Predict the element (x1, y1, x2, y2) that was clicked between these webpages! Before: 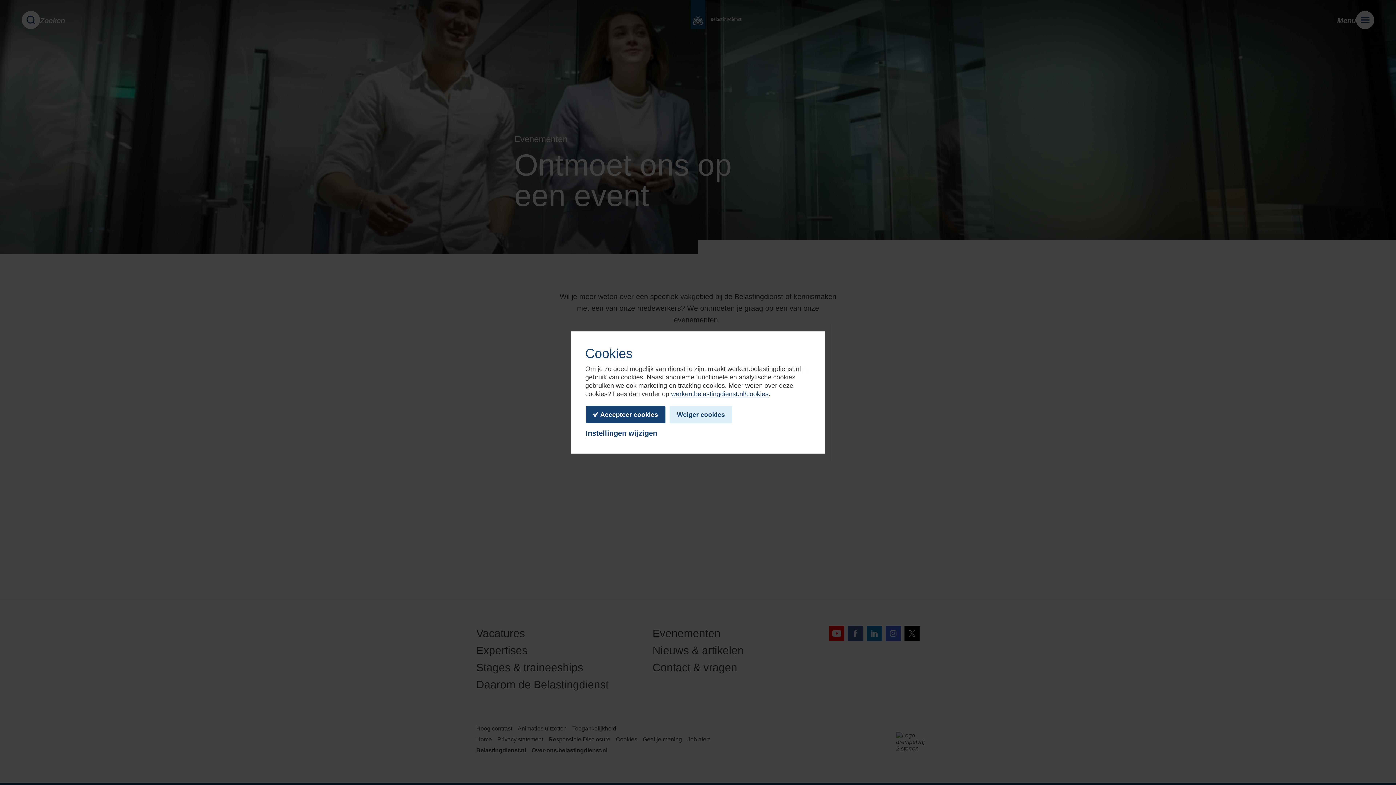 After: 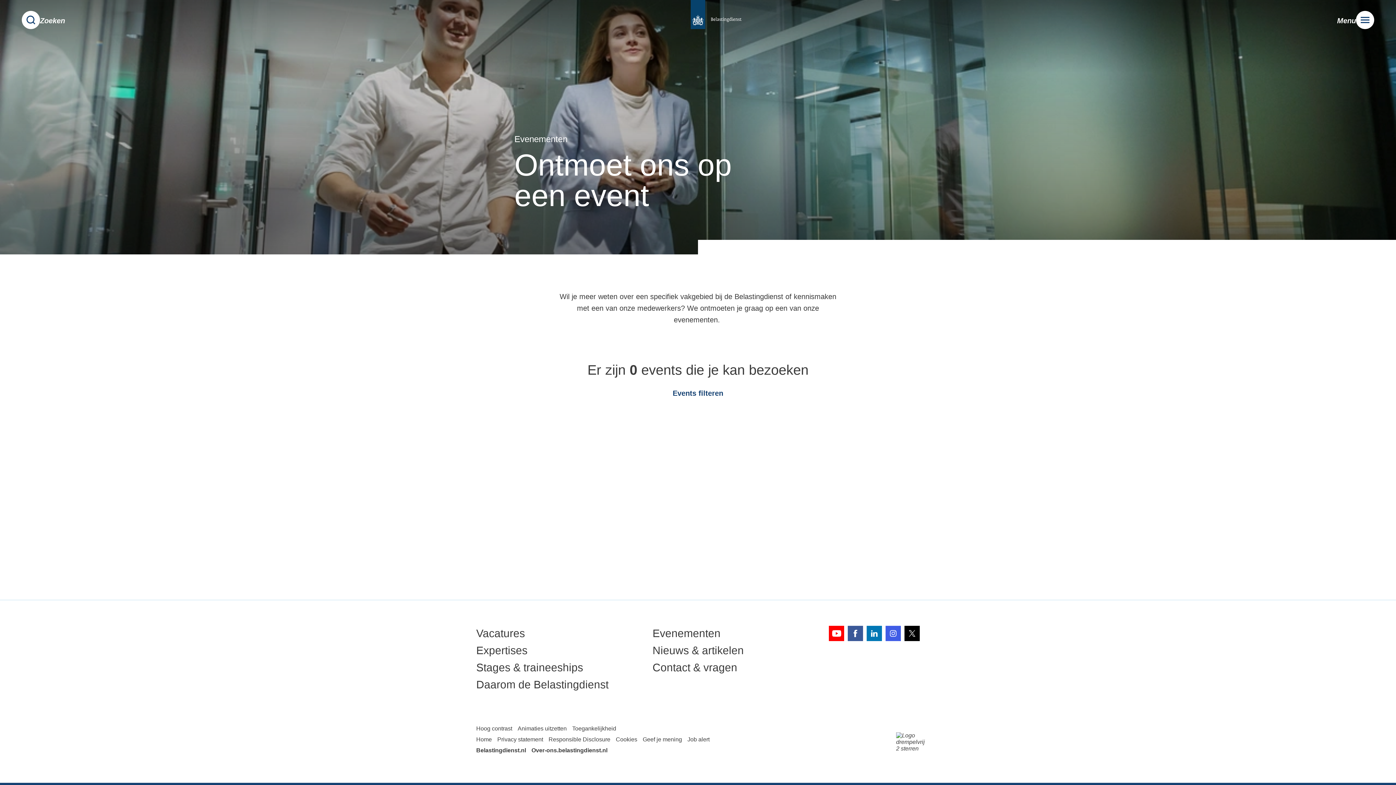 Action: bbox: (585, 405, 665, 424) label: Accepteer cookies